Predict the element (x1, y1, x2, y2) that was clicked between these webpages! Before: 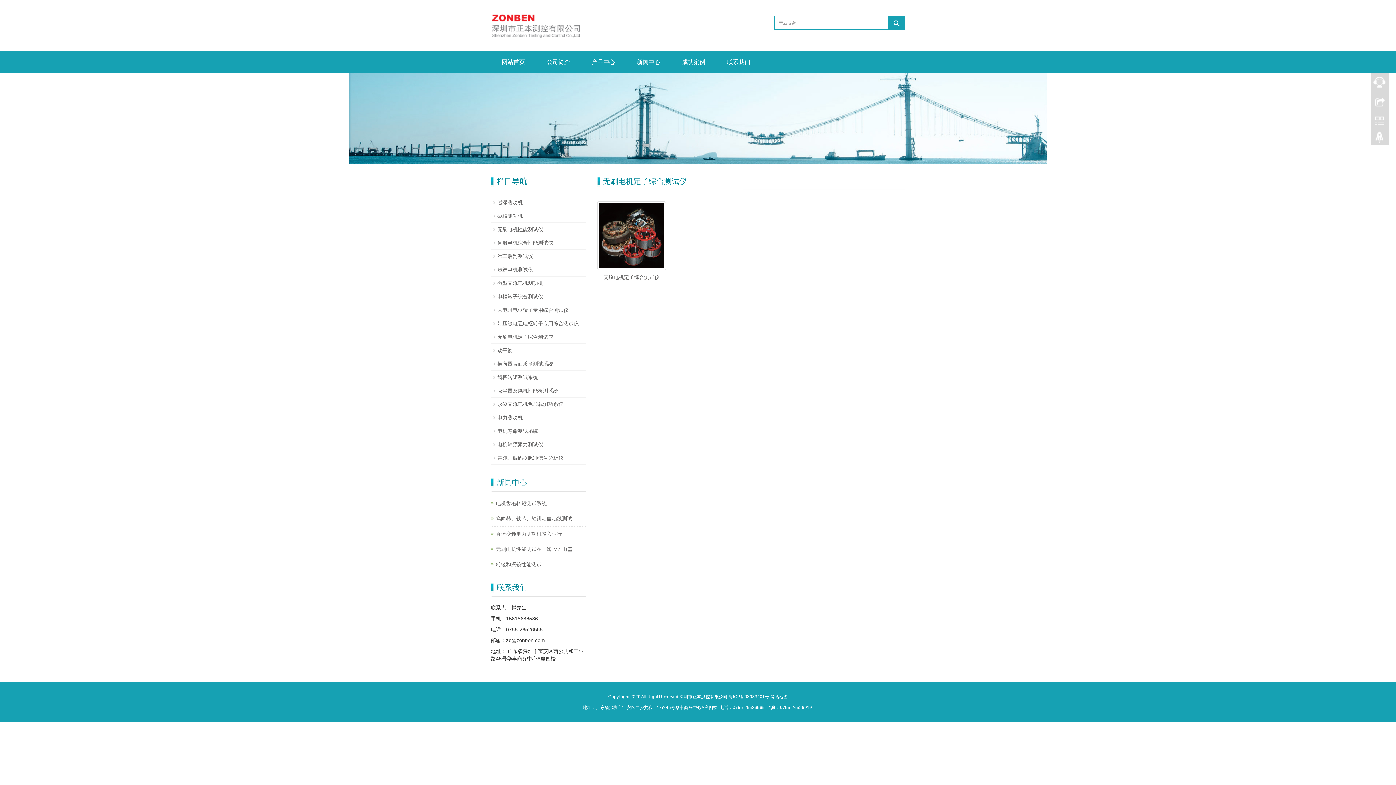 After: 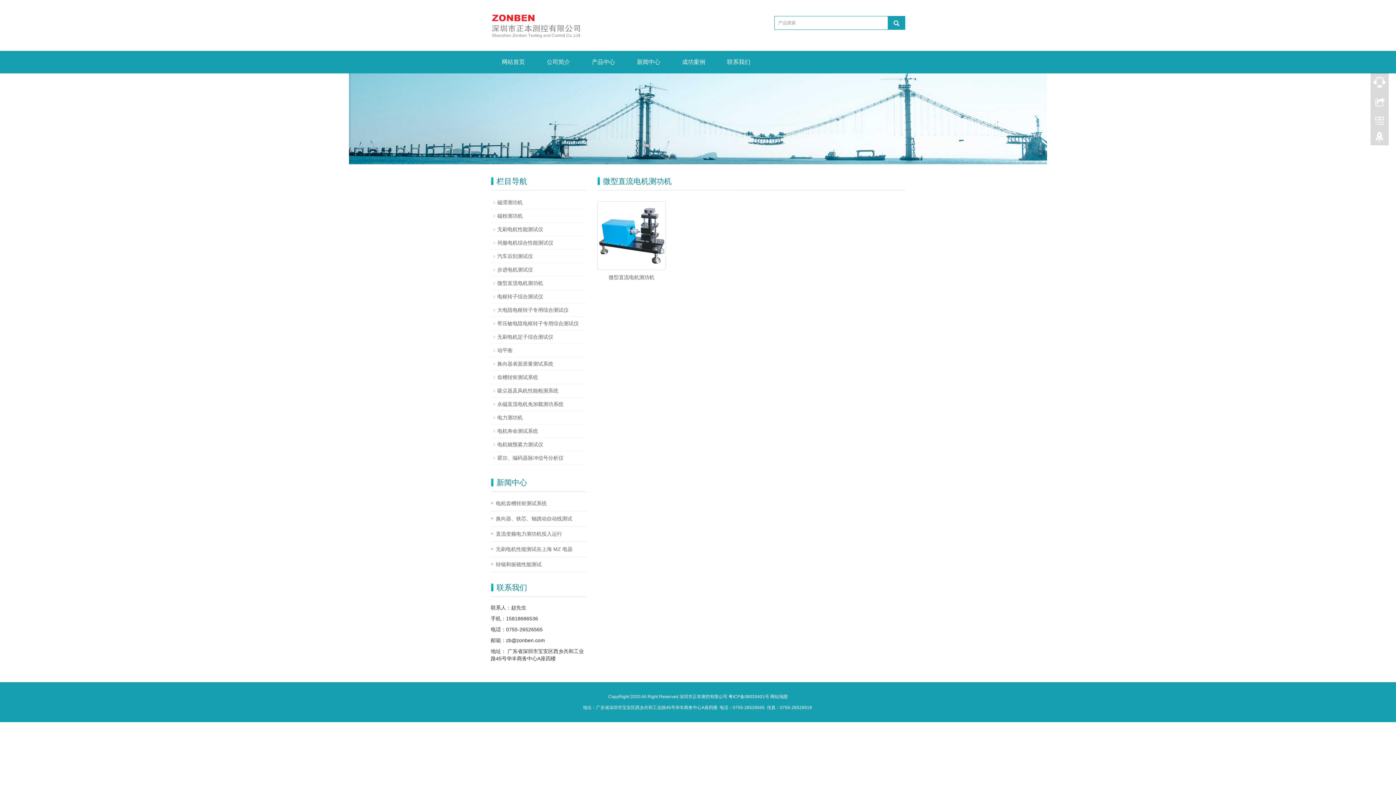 Action: bbox: (497, 280, 543, 286) label: 微型直流电机测功机